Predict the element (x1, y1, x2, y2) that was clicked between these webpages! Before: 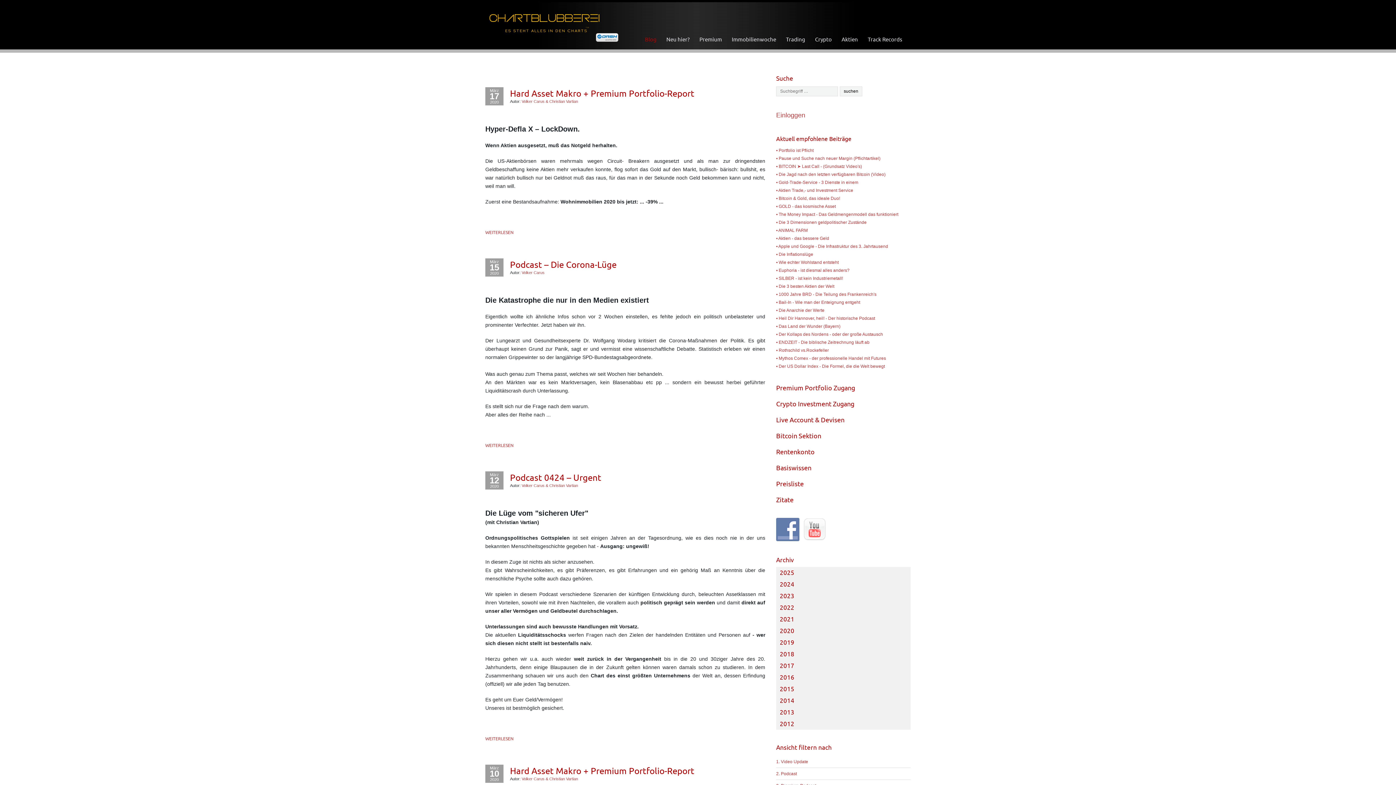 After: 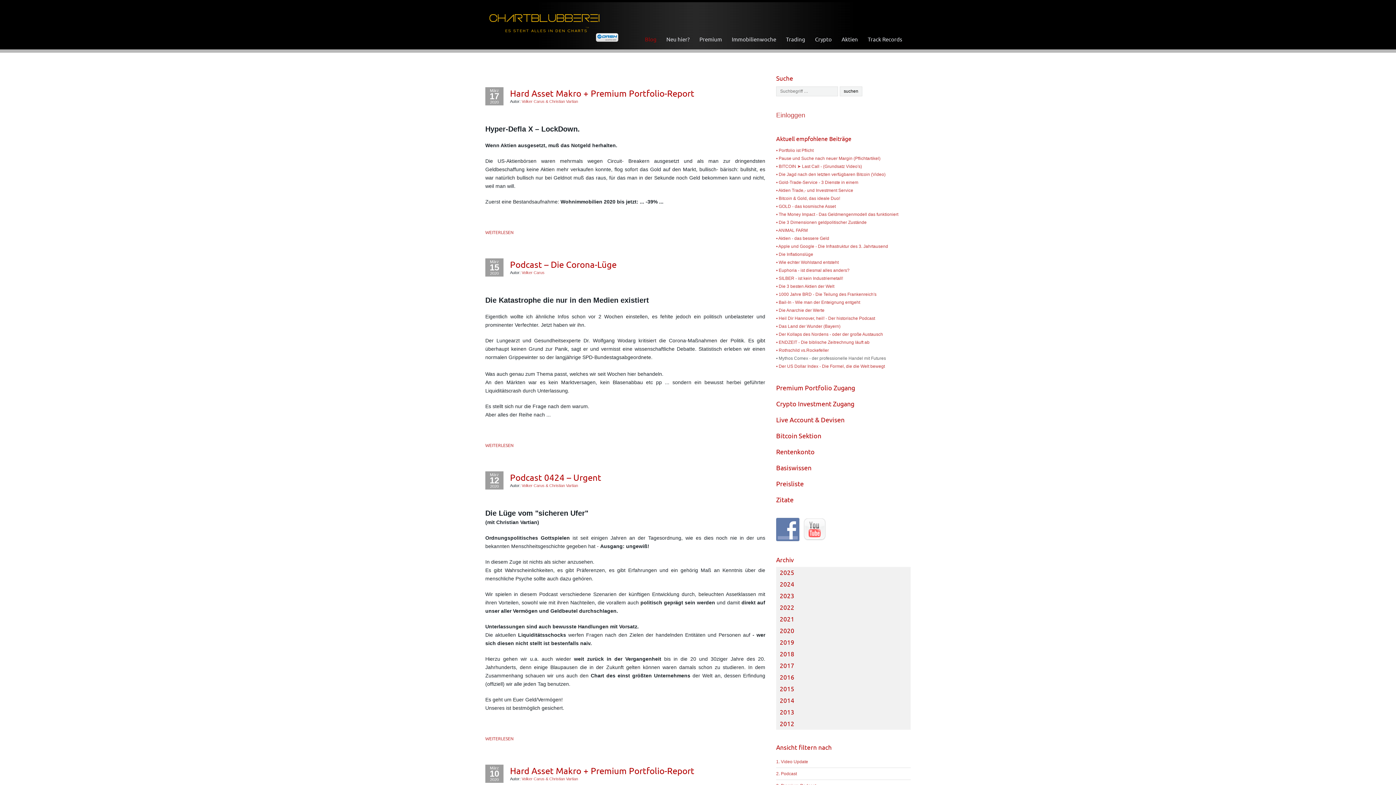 Action: bbox: (776, 356, 886, 361) label: • Mythos Comex - der professionelle Handel mit Futures
